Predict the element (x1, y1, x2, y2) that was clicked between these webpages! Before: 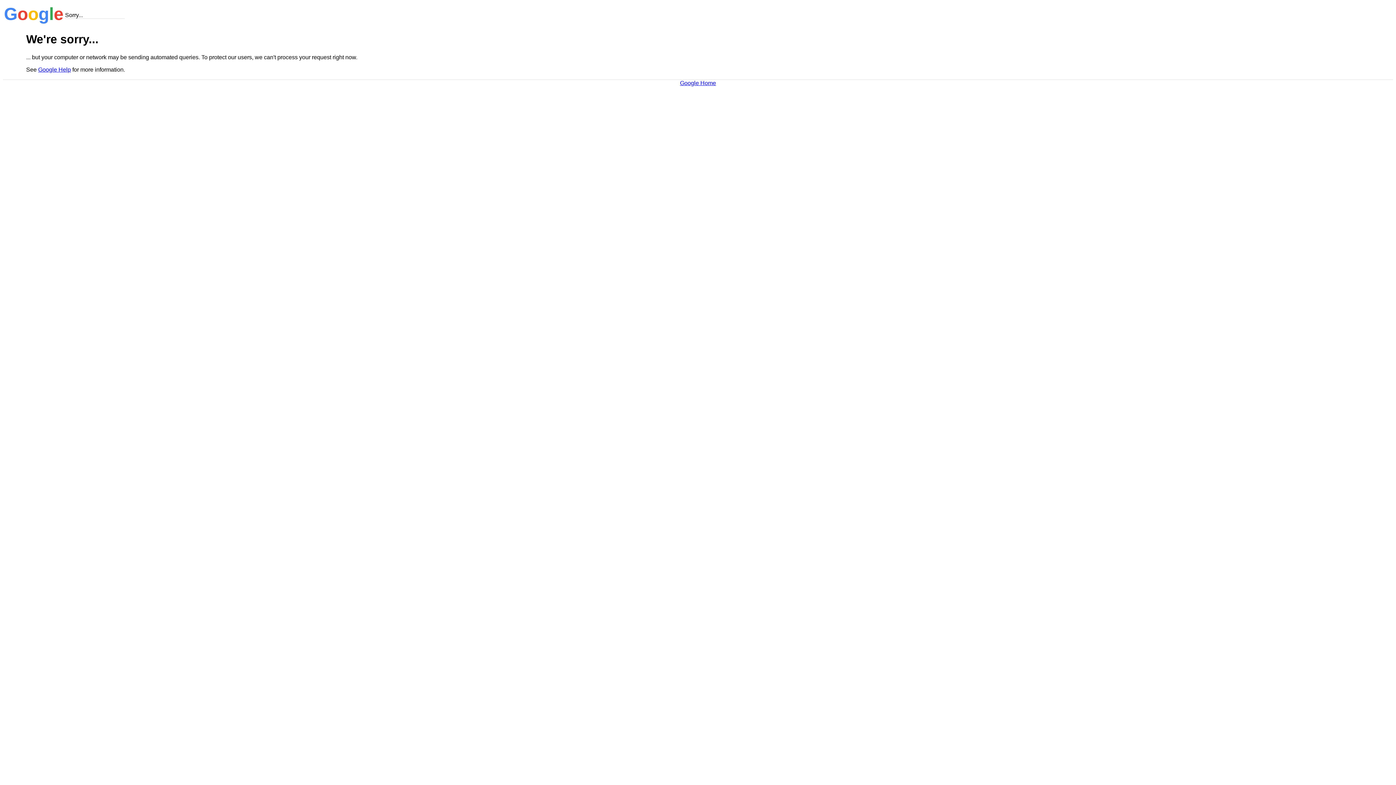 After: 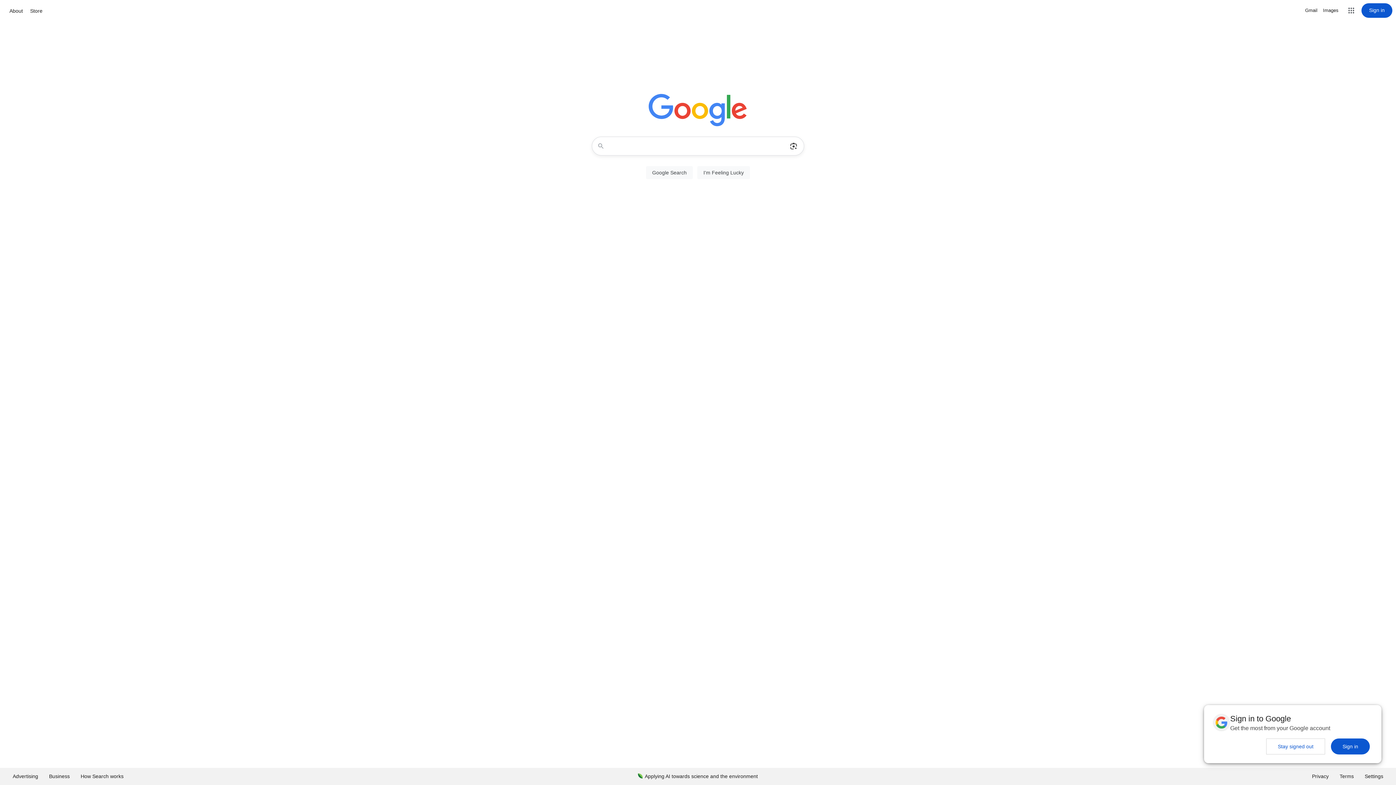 Action: bbox: (680, 79, 716, 86) label: Google Home